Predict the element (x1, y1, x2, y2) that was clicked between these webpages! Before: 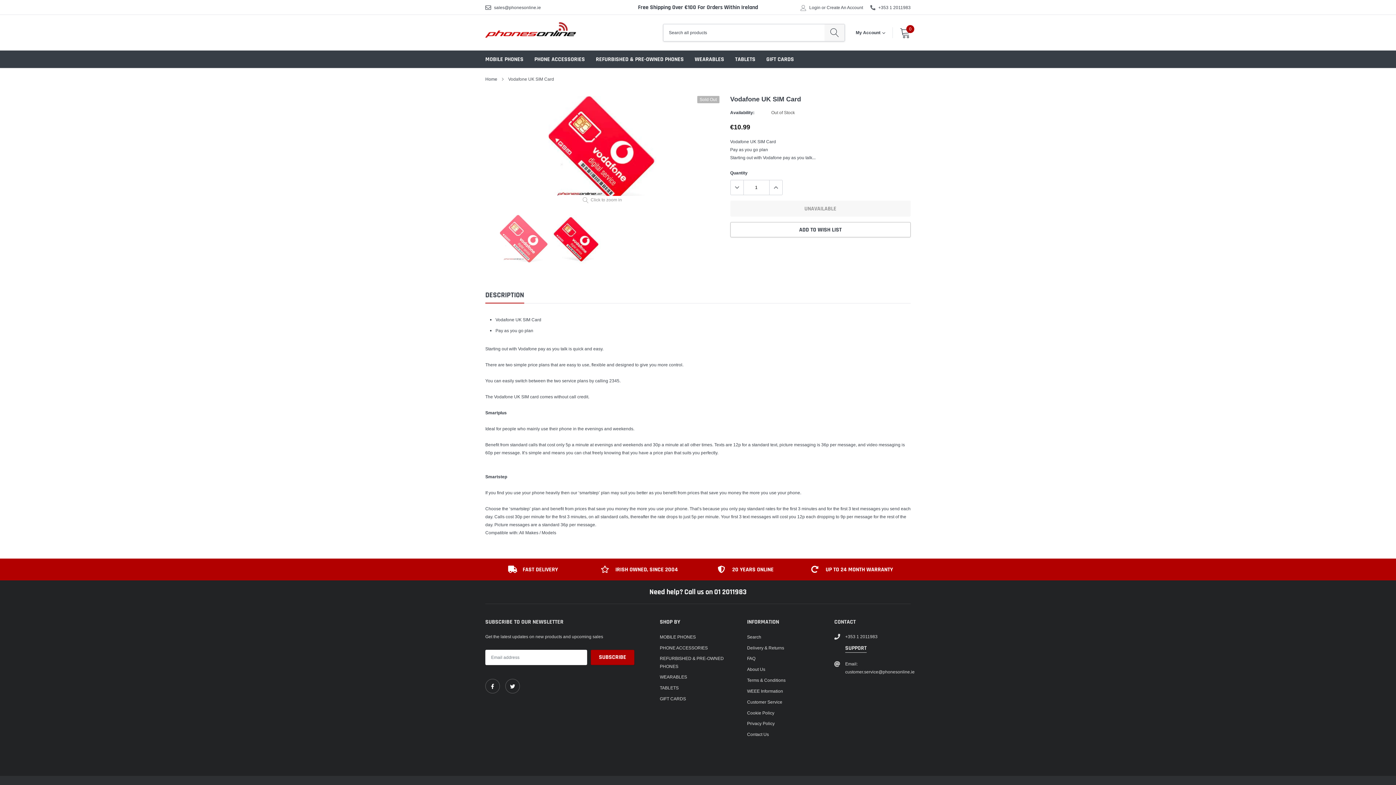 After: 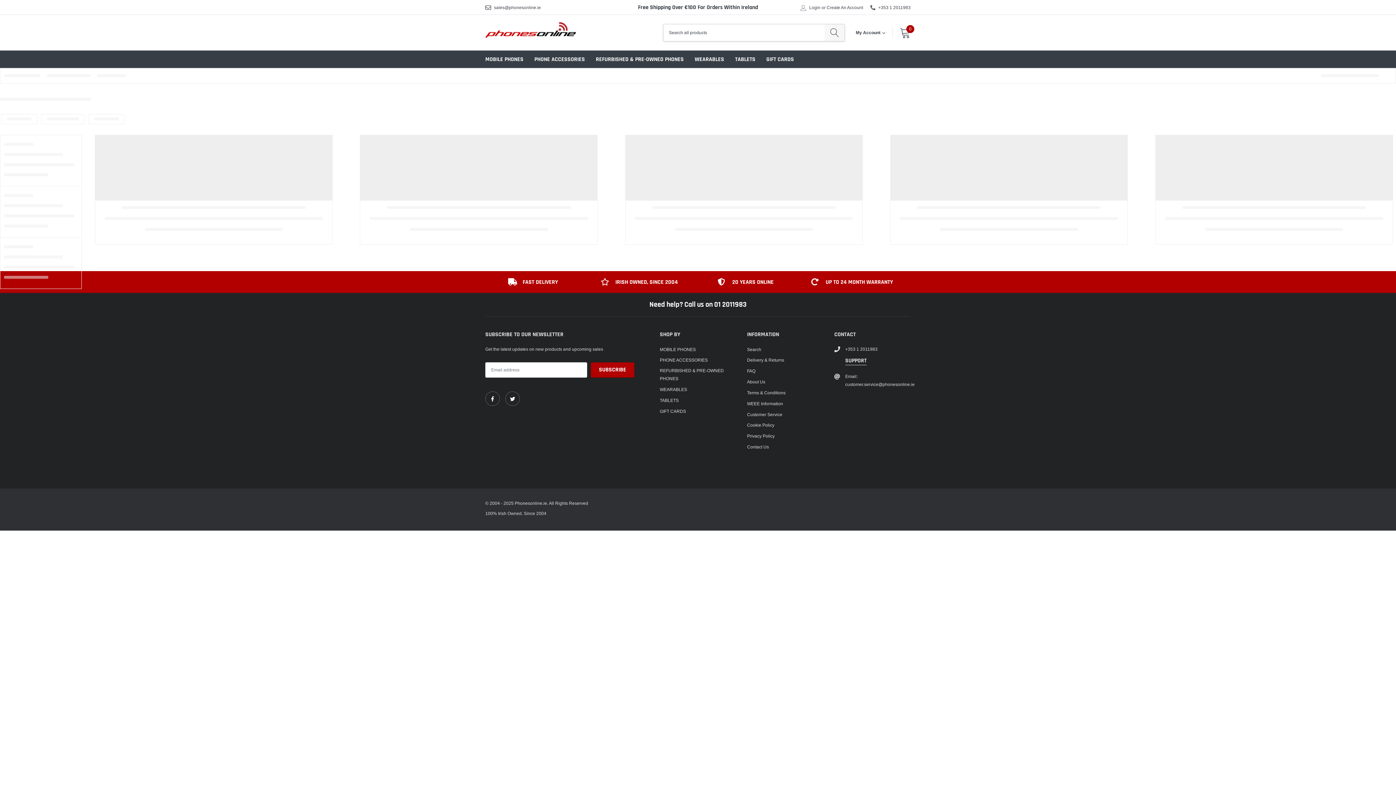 Action: bbox: (660, 673, 687, 681) label: WEARABLES